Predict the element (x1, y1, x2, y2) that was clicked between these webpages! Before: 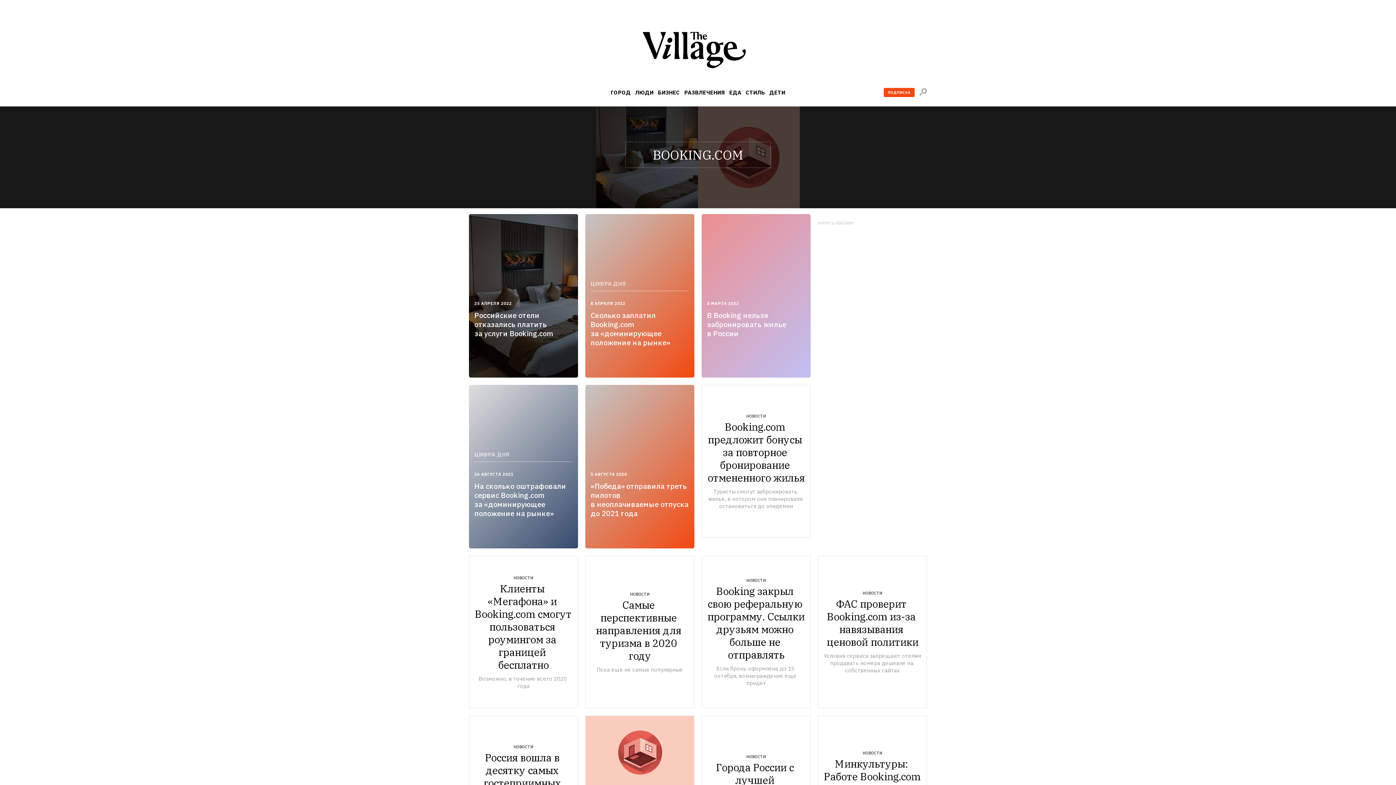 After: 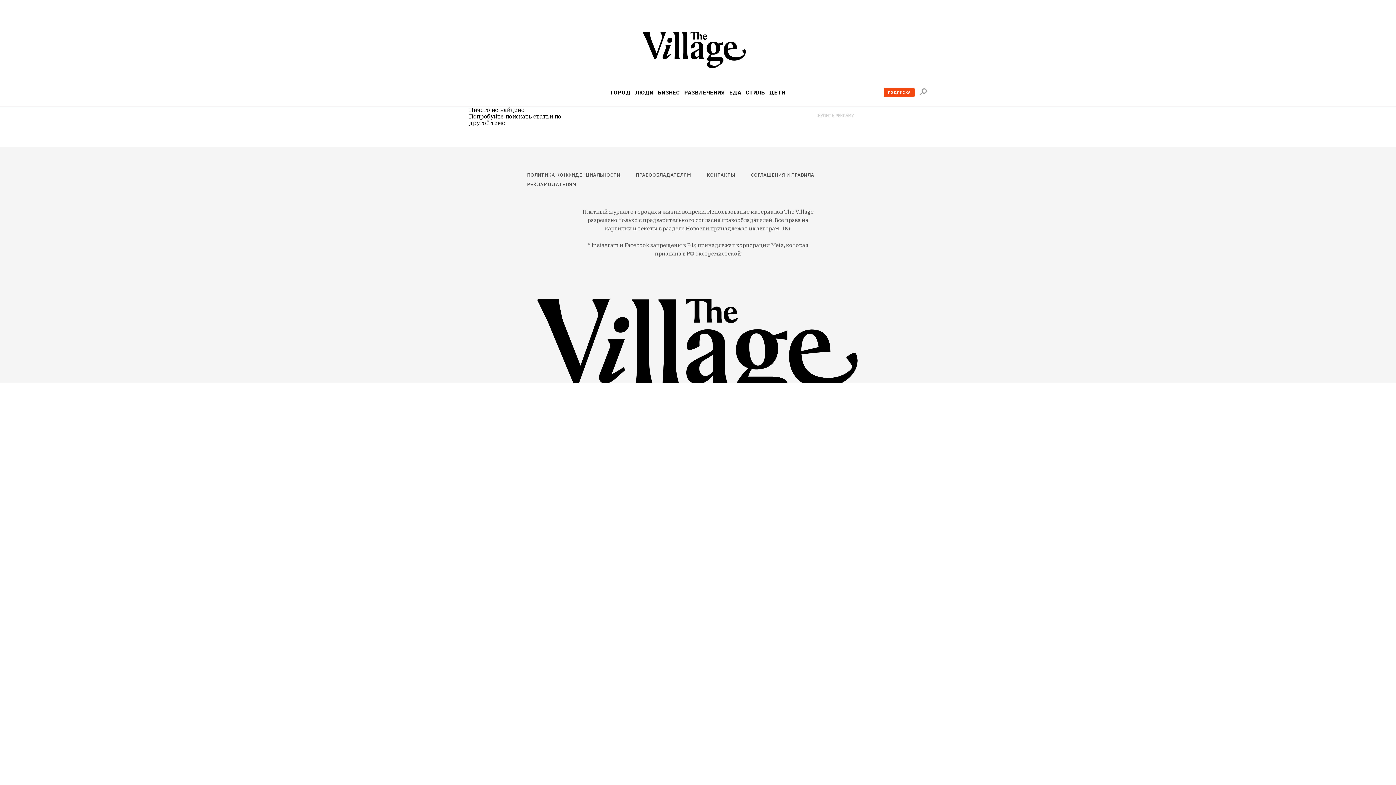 Action: label: НОВОСТИ bbox: (746, 413, 766, 418)